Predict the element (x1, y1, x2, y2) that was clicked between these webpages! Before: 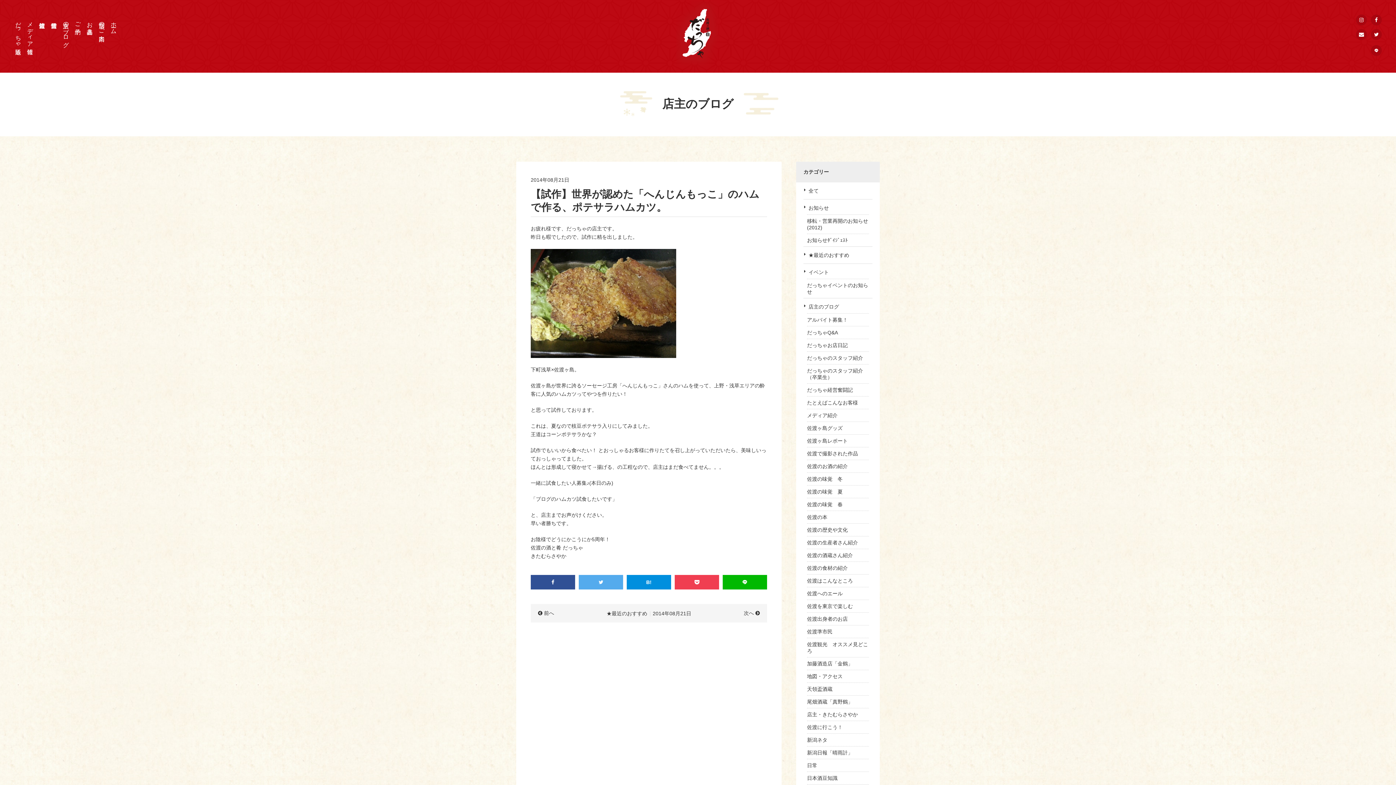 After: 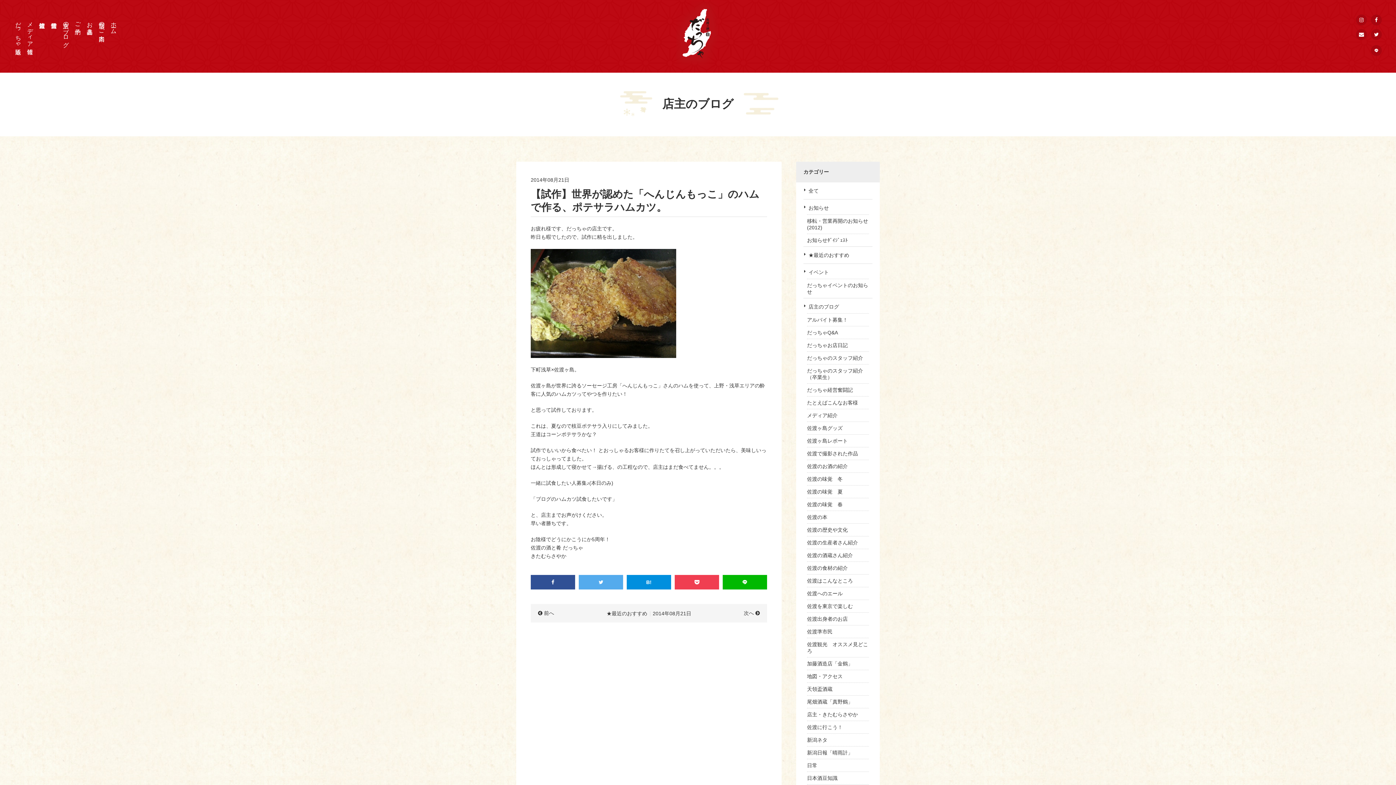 Action: bbox: (15, 18, 21, 44) label: だっちゃ通販